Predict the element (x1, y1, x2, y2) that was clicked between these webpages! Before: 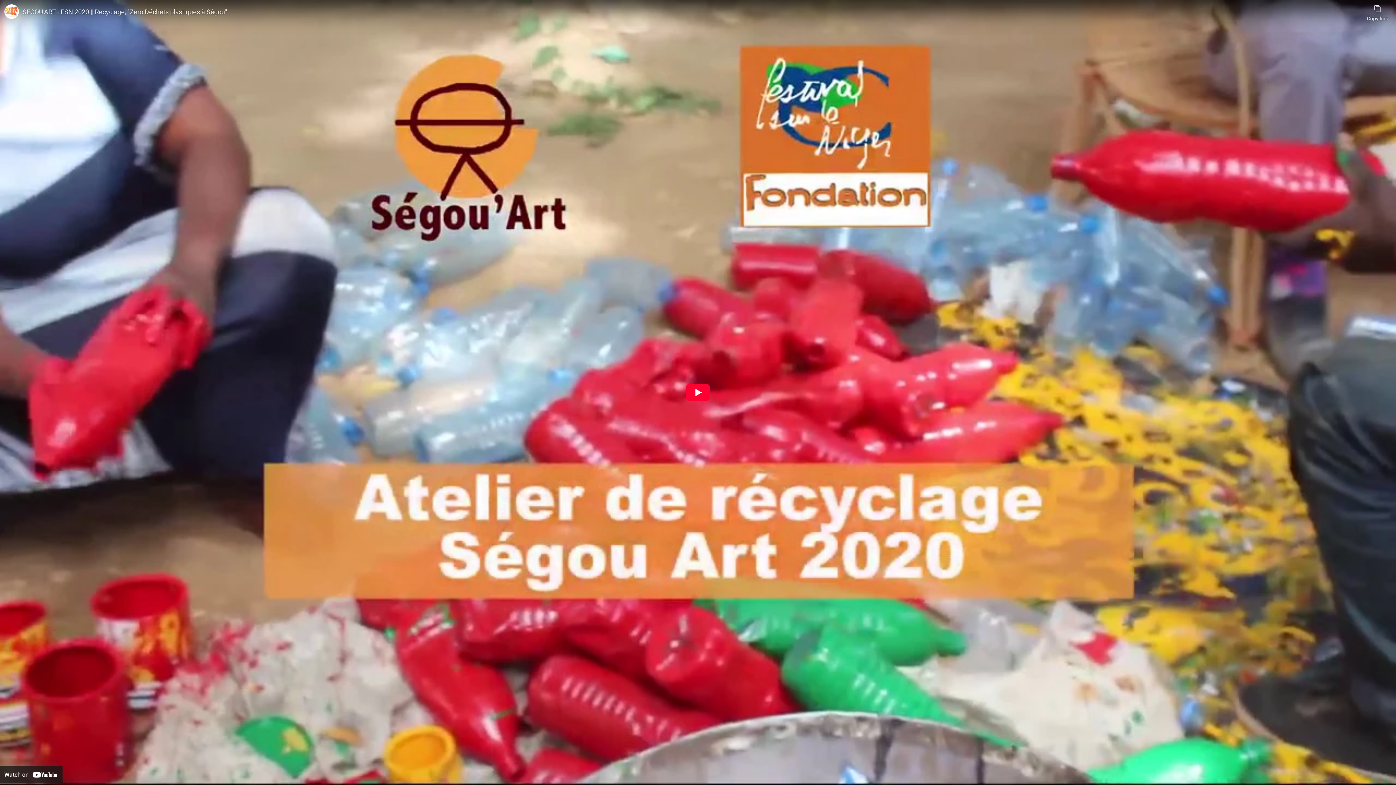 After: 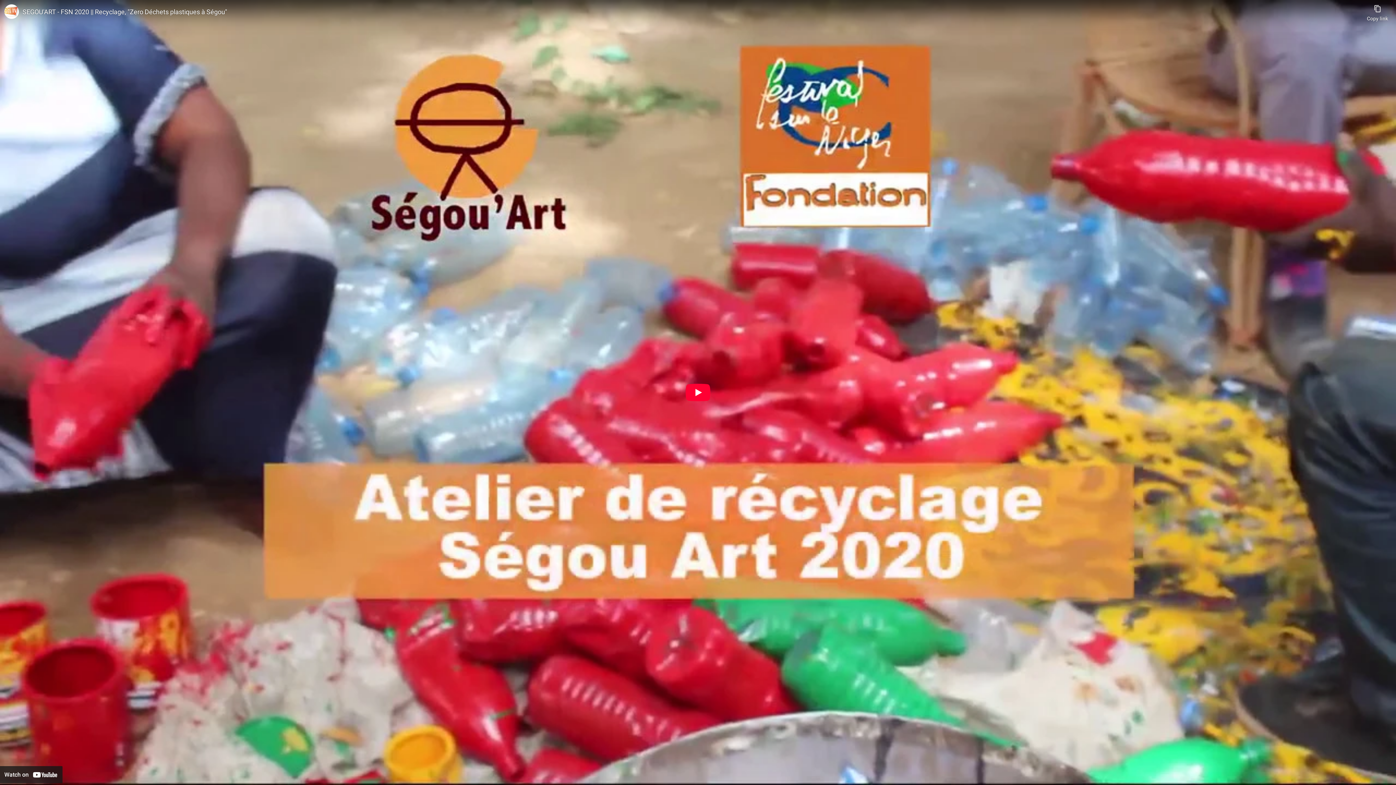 Action: bbox: (22, 7, 1363, 16) label: SEGOU'ART - FSN 2020 || Recyclage, "Zero Déchets plastiques à Ségou"